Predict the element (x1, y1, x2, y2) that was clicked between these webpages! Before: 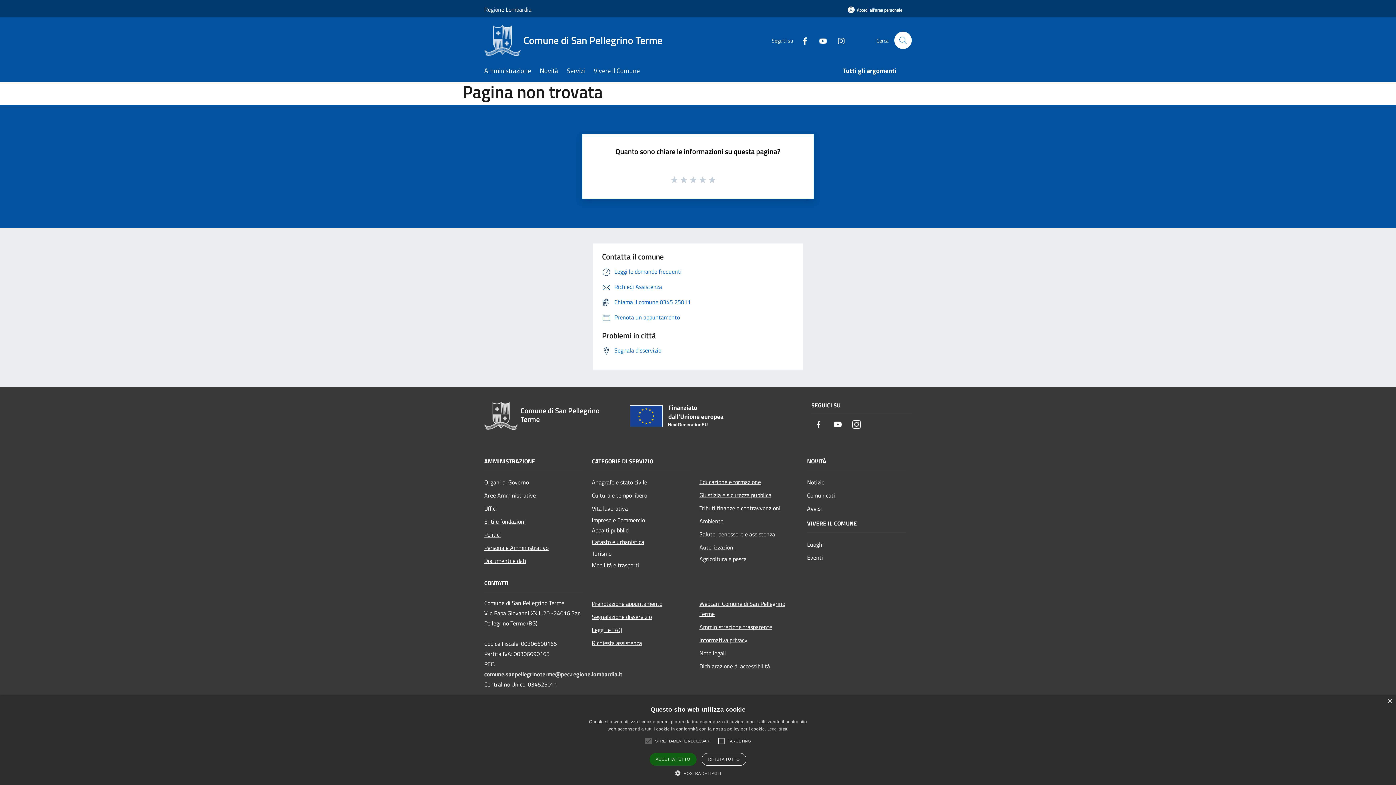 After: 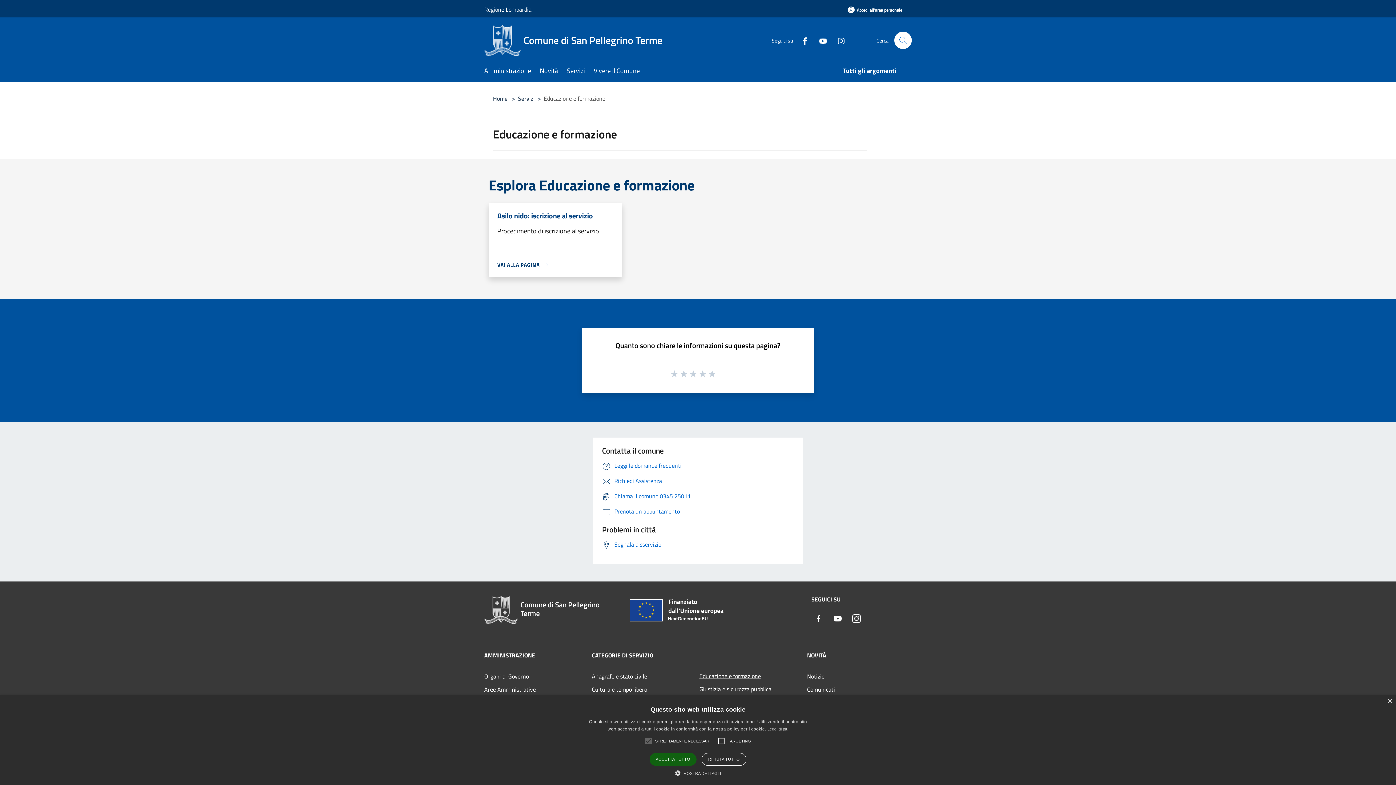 Action: label: Educazione e formazione bbox: (699, 475, 798, 488)